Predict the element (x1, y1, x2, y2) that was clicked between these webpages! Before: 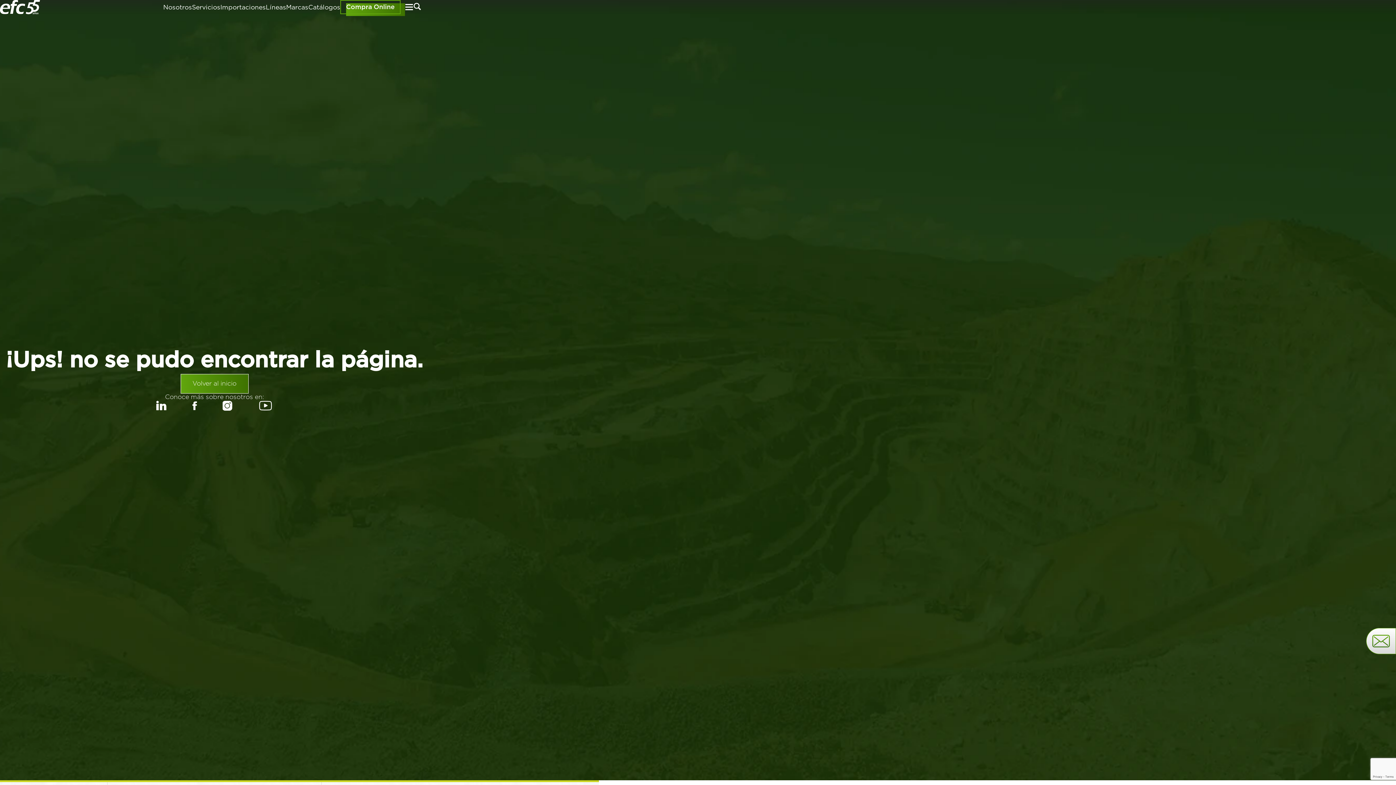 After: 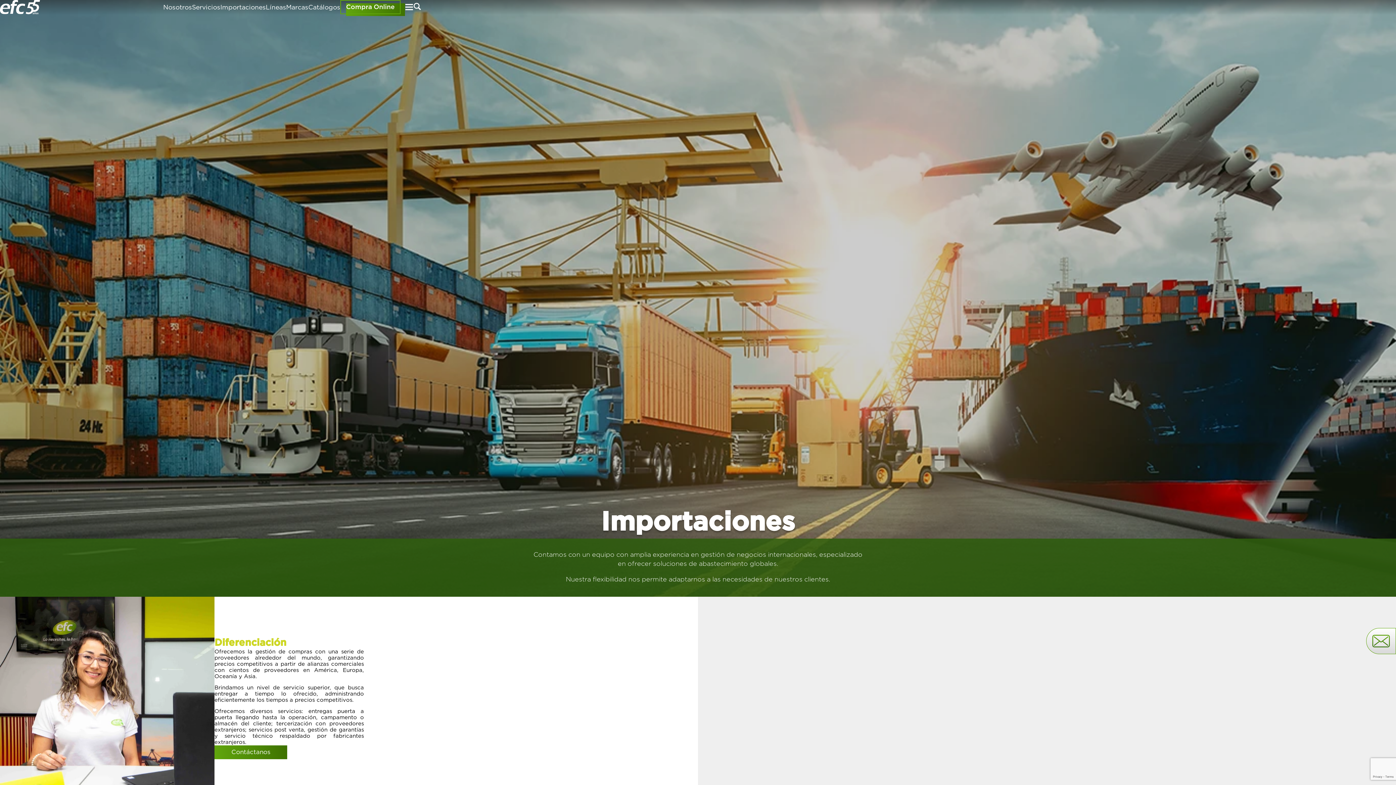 Action: label: Importaciones bbox: (220, 3, 265, 10)